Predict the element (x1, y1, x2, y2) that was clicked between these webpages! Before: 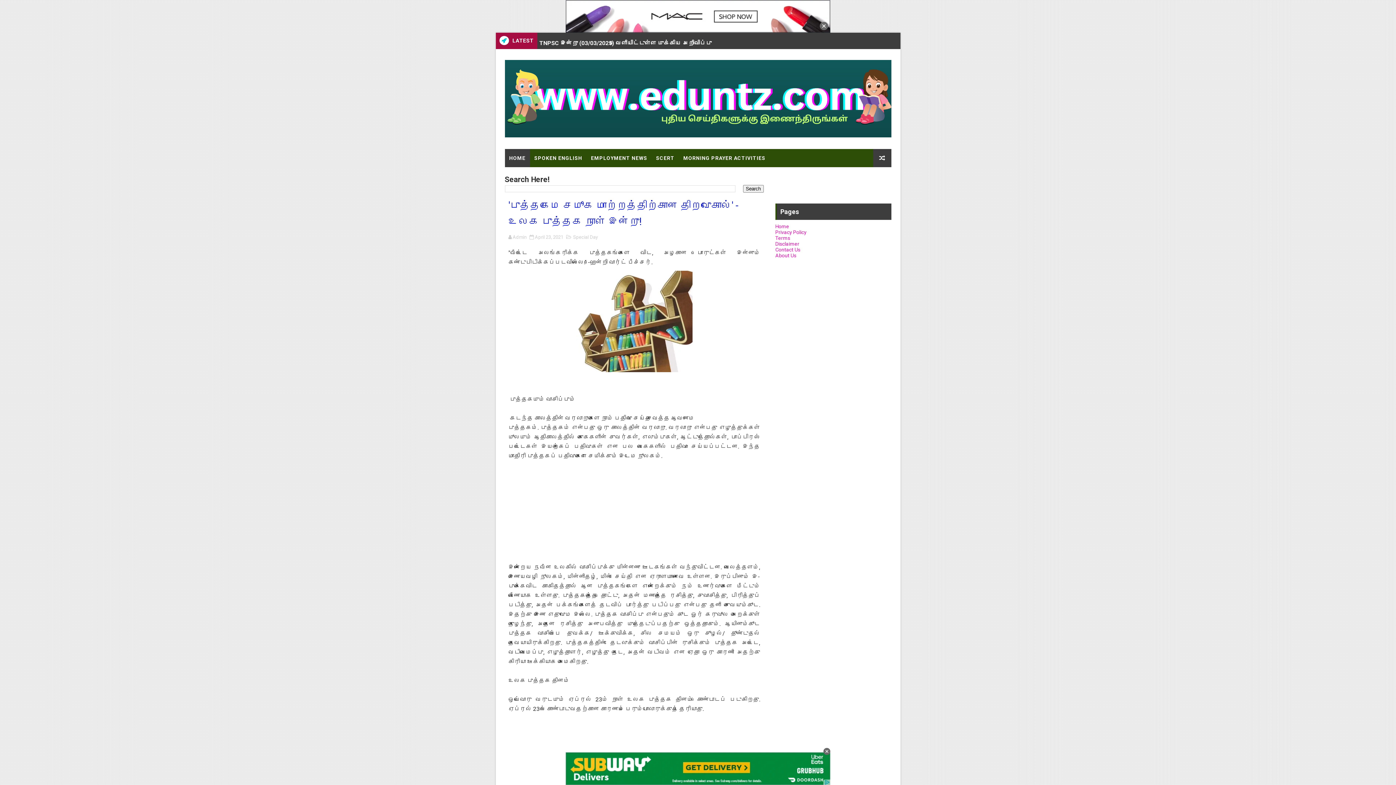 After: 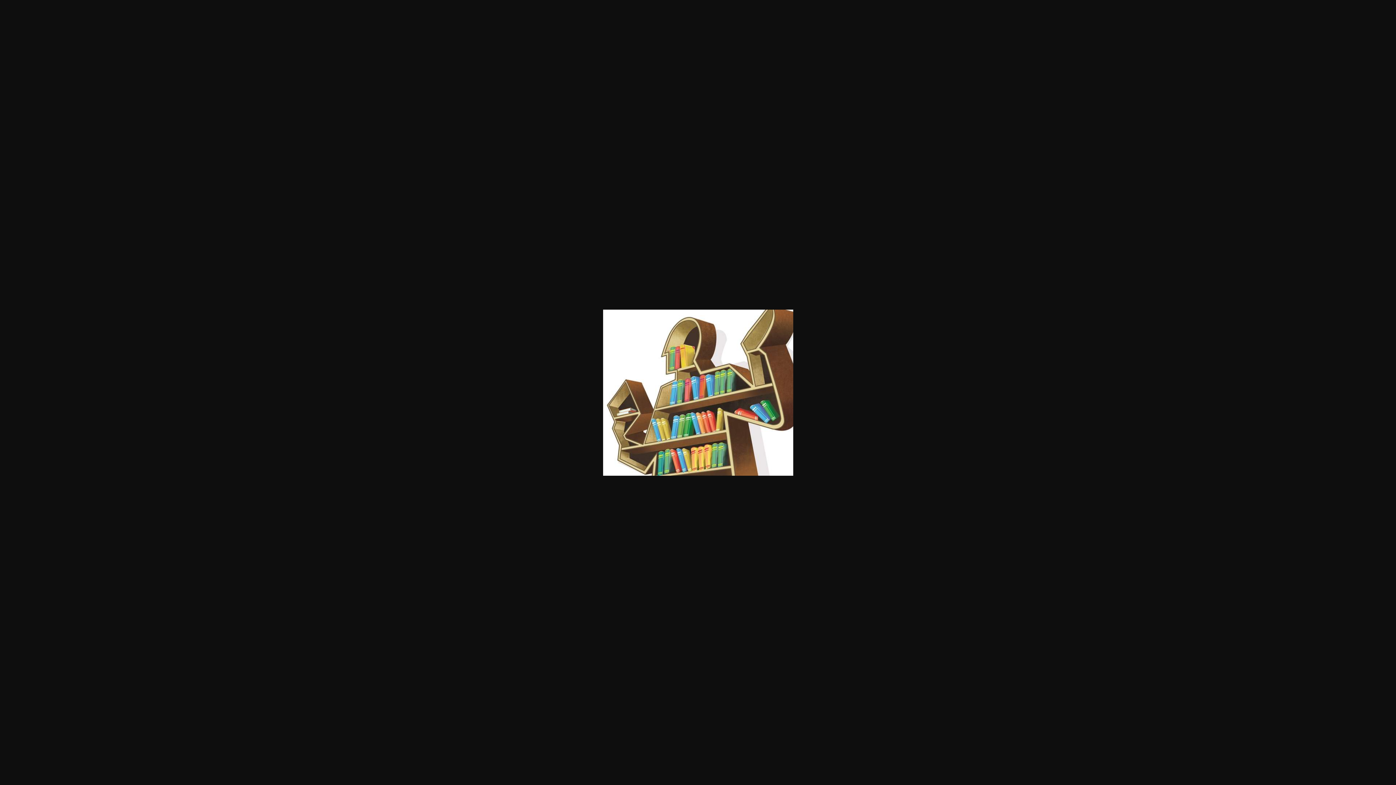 Action: bbox: (576, 317, 692, 324)